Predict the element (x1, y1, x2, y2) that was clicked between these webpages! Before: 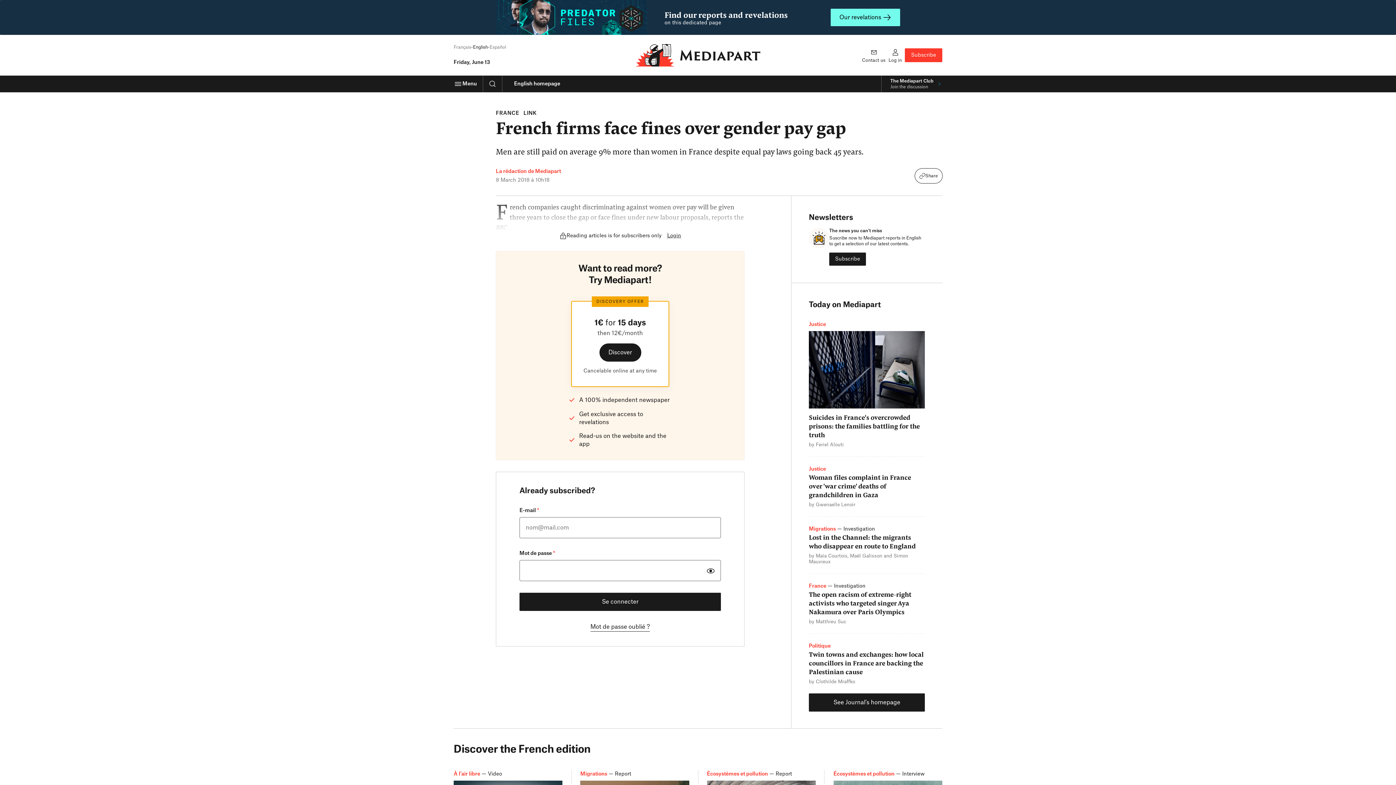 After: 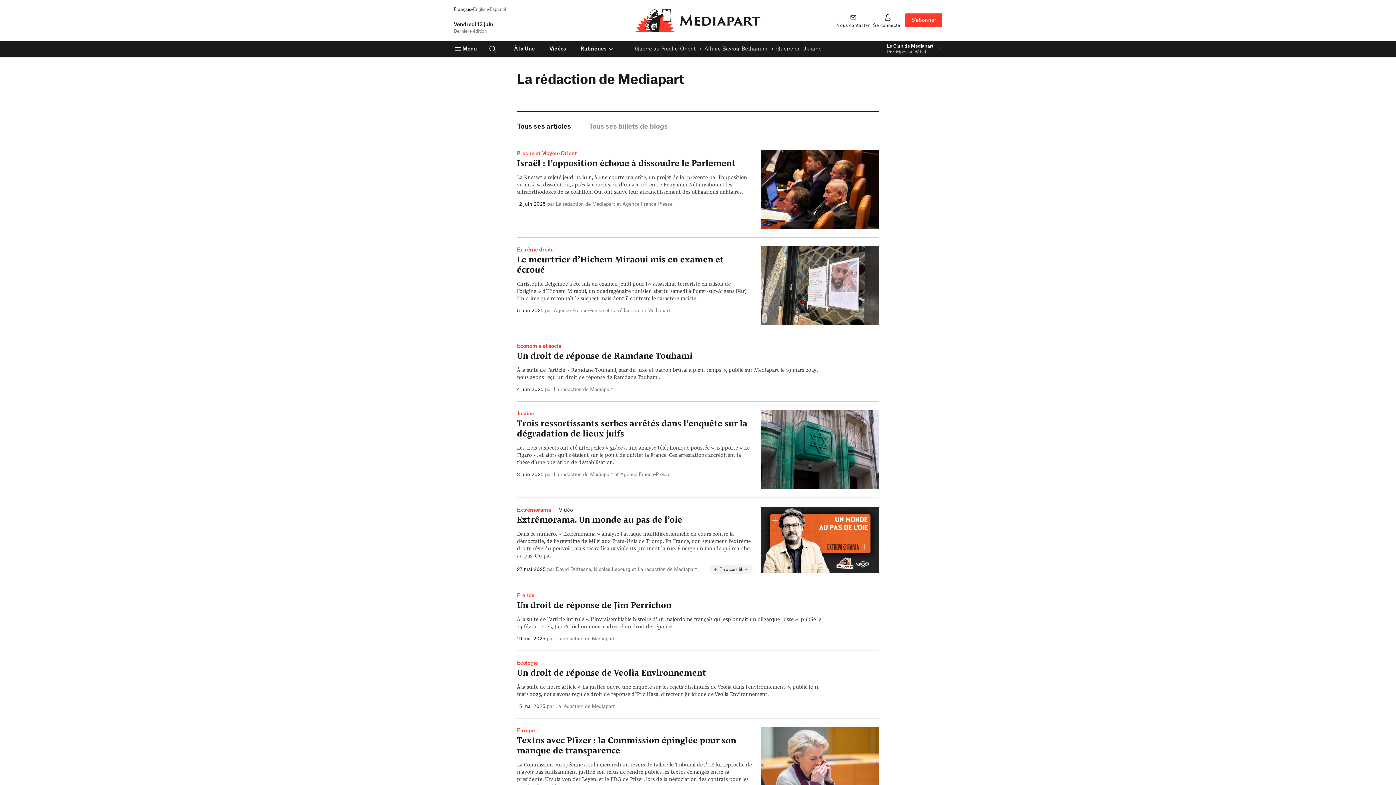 Action: label: La rédaction de Mediapart bbox: (496, 169, 561, 174)